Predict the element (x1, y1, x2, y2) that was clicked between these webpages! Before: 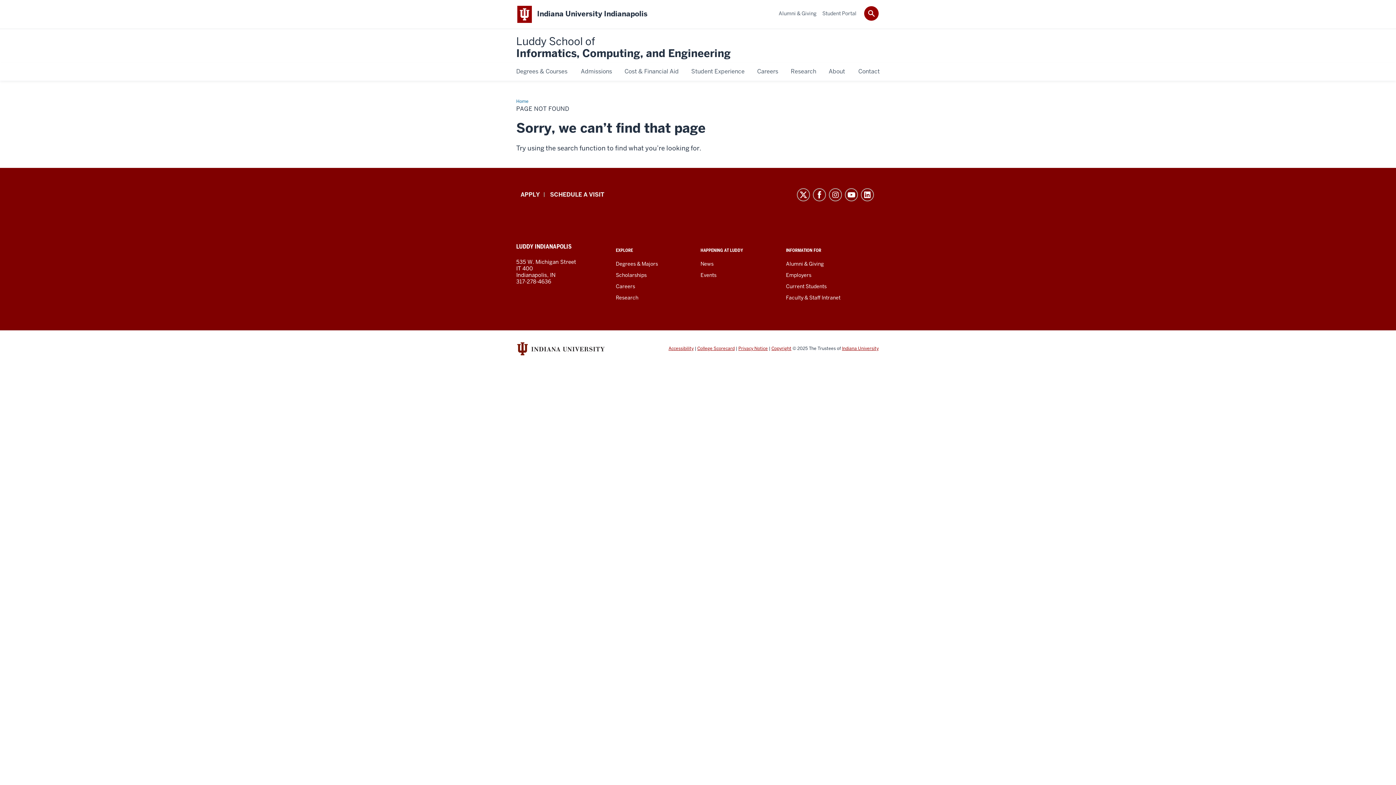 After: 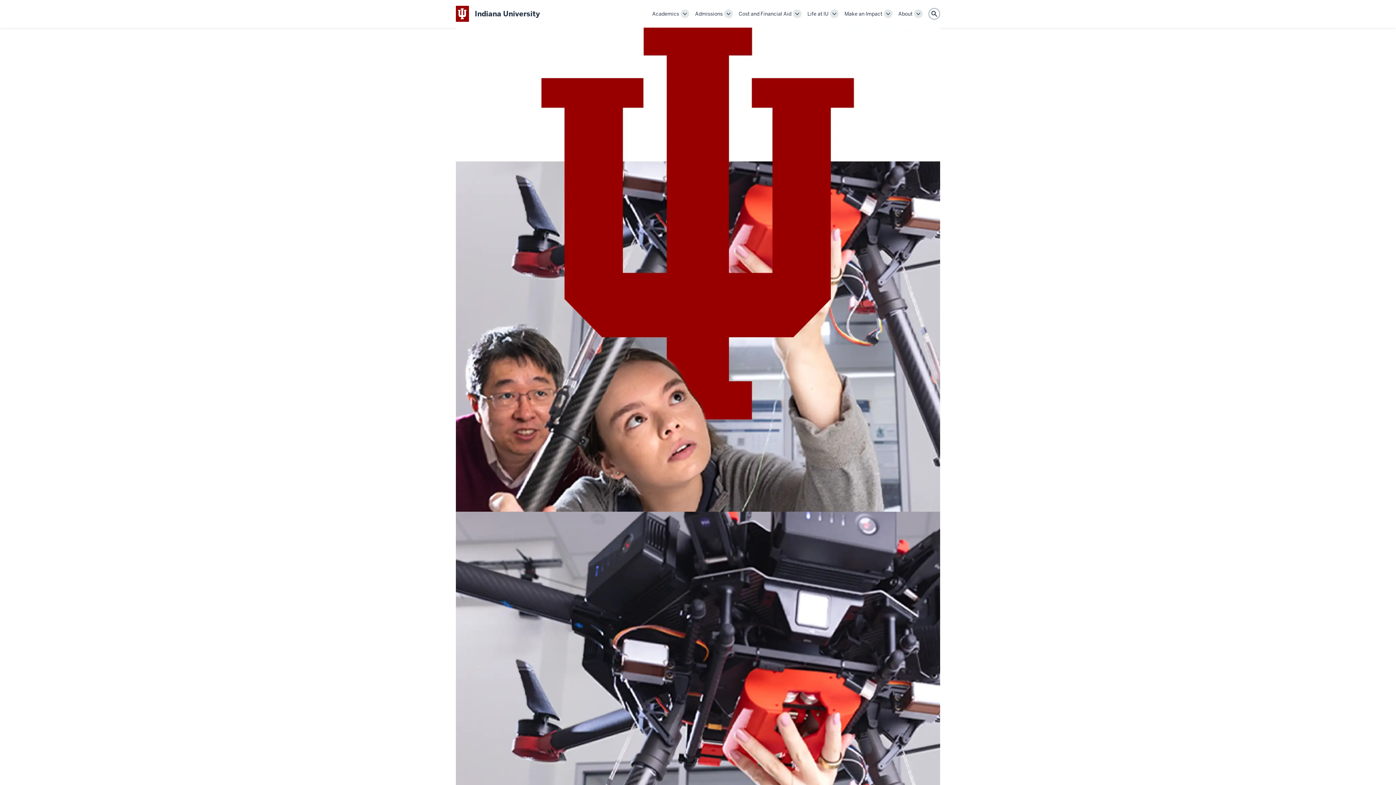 Action: bbox: (842, 345, 878, 351) label: Indiana University